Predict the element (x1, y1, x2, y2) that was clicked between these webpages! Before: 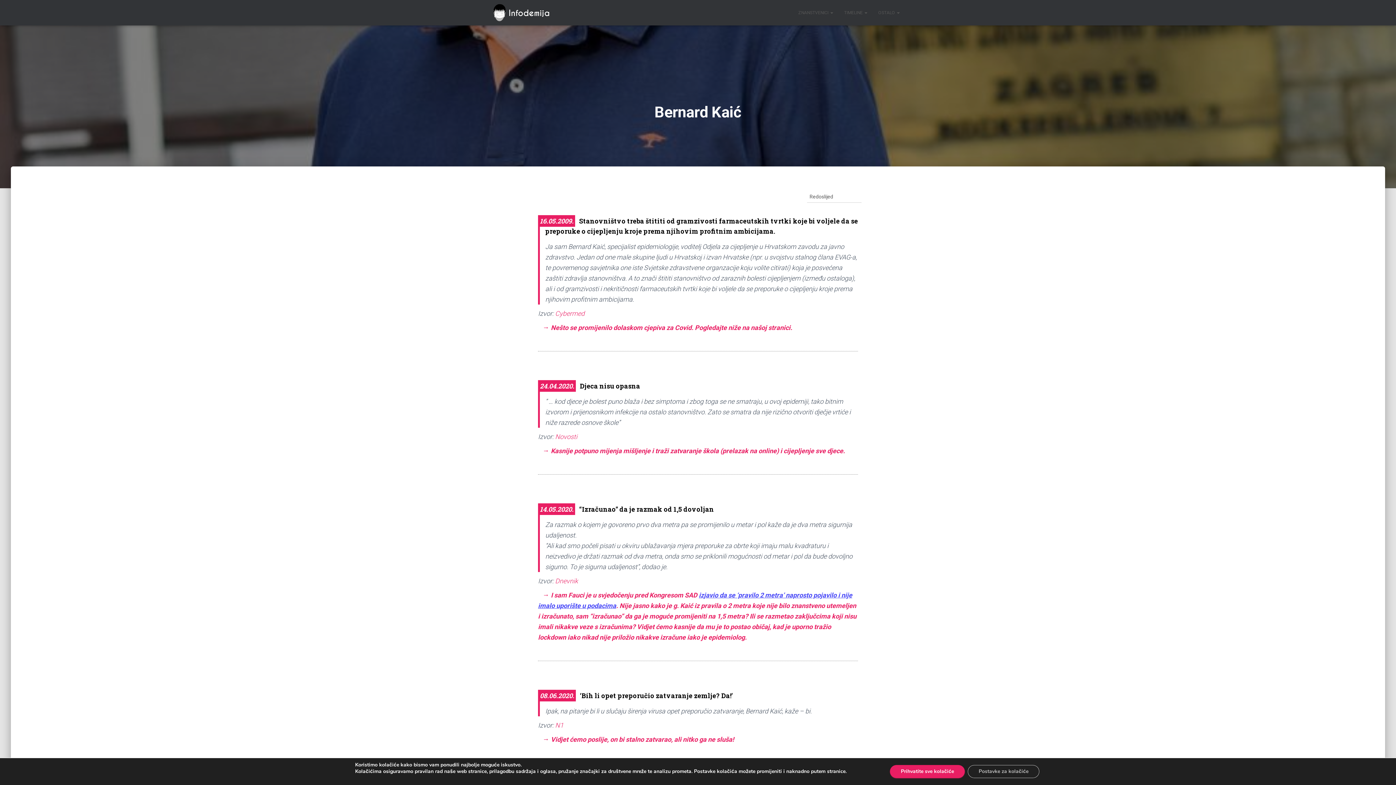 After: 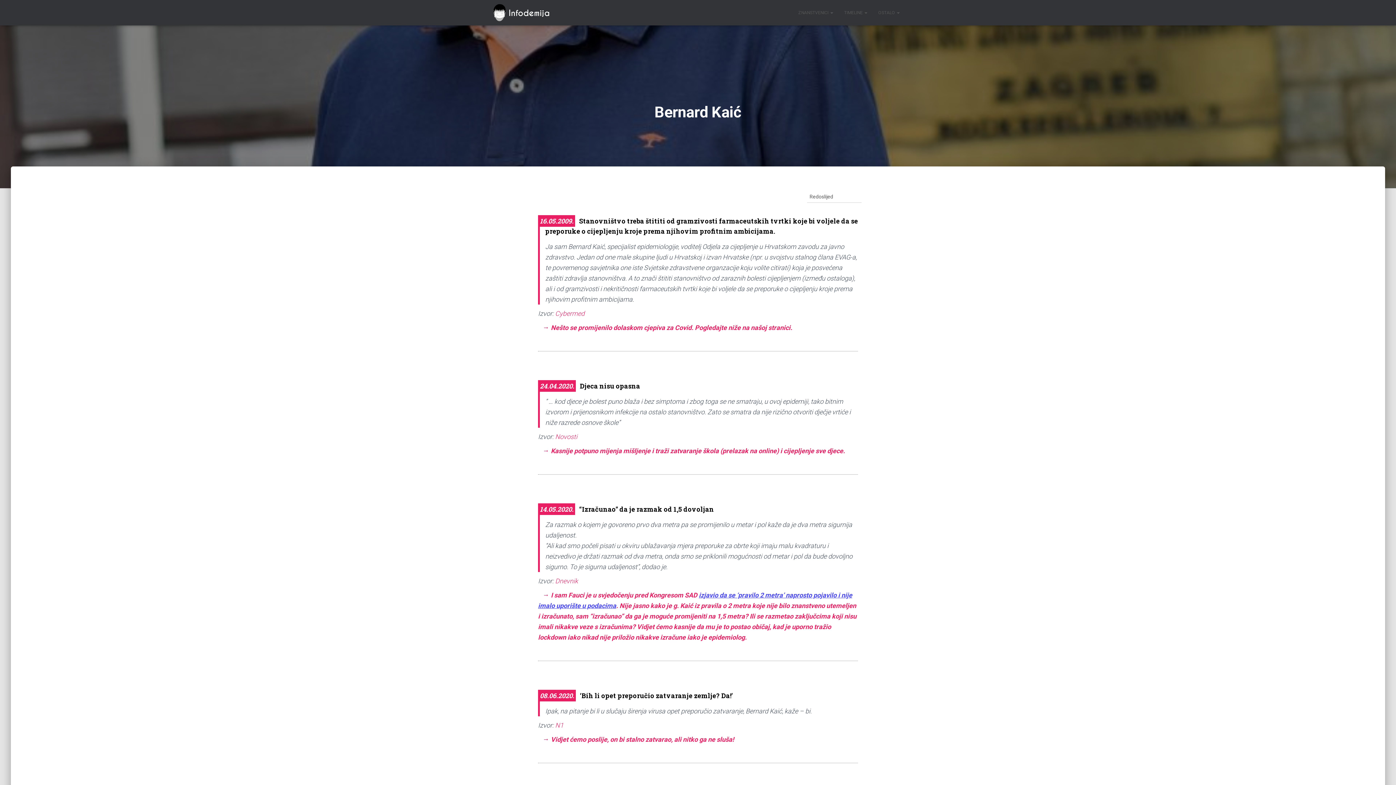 Action: label: Prihvatite sve kolačiće bbox: (890, 765, 965, 778)